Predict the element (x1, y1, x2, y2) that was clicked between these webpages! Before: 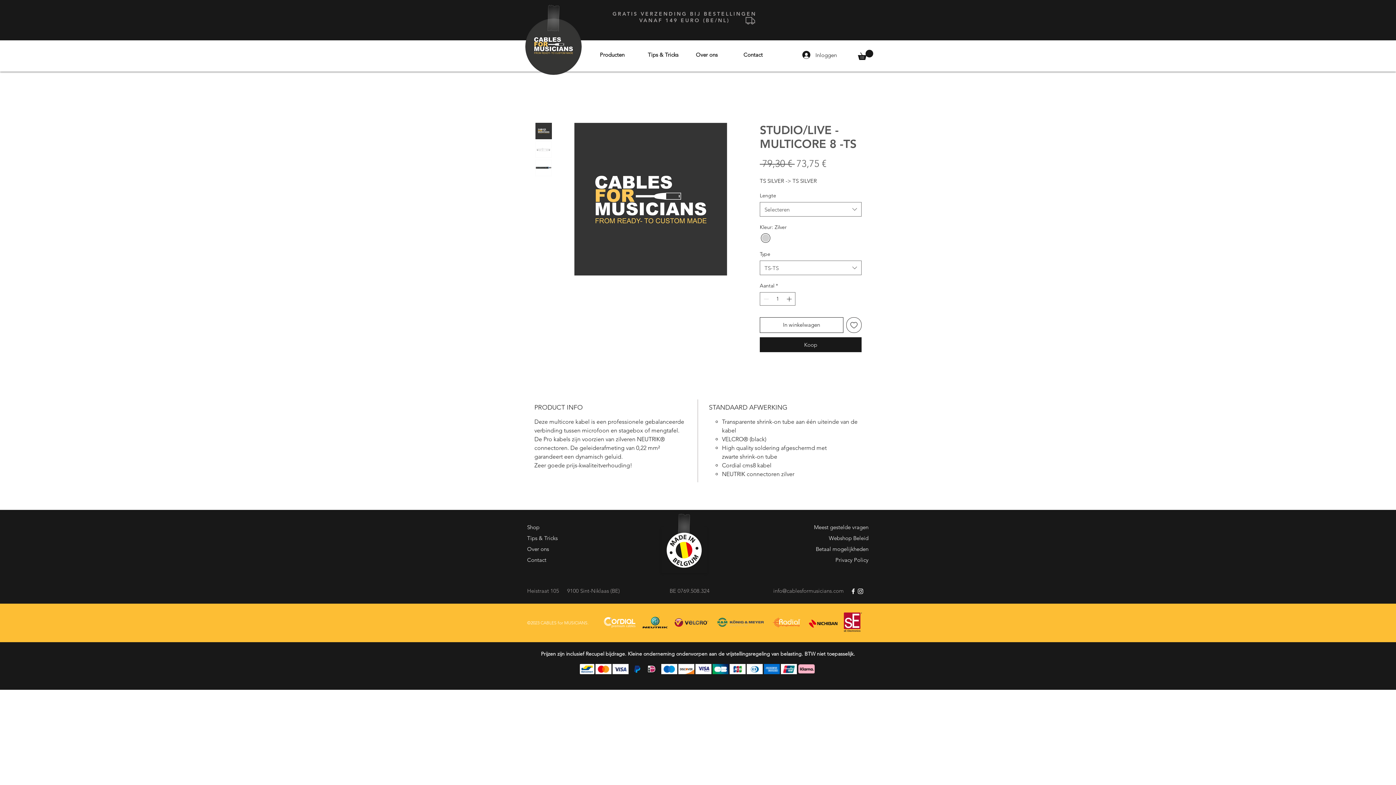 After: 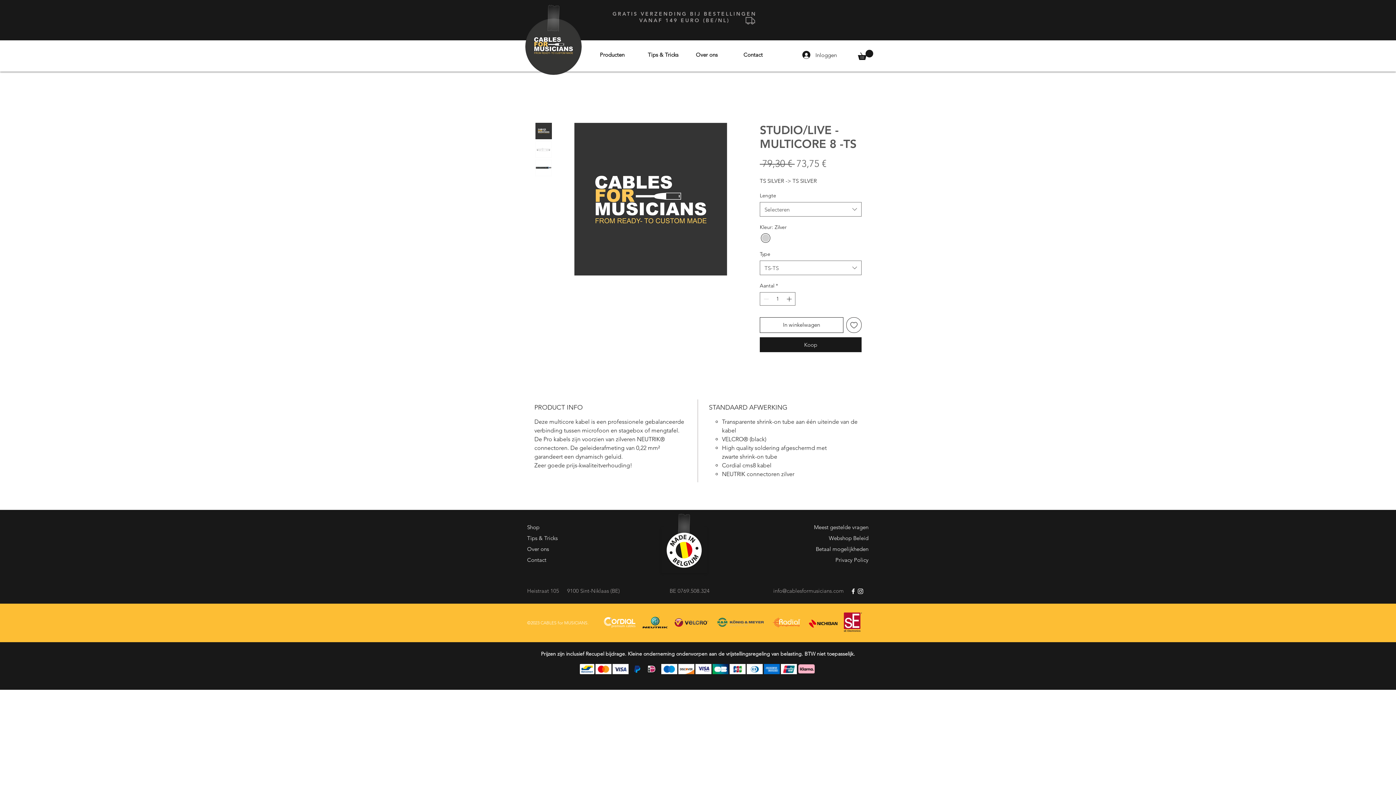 Action: bbox: (602, 615, 637, 629)